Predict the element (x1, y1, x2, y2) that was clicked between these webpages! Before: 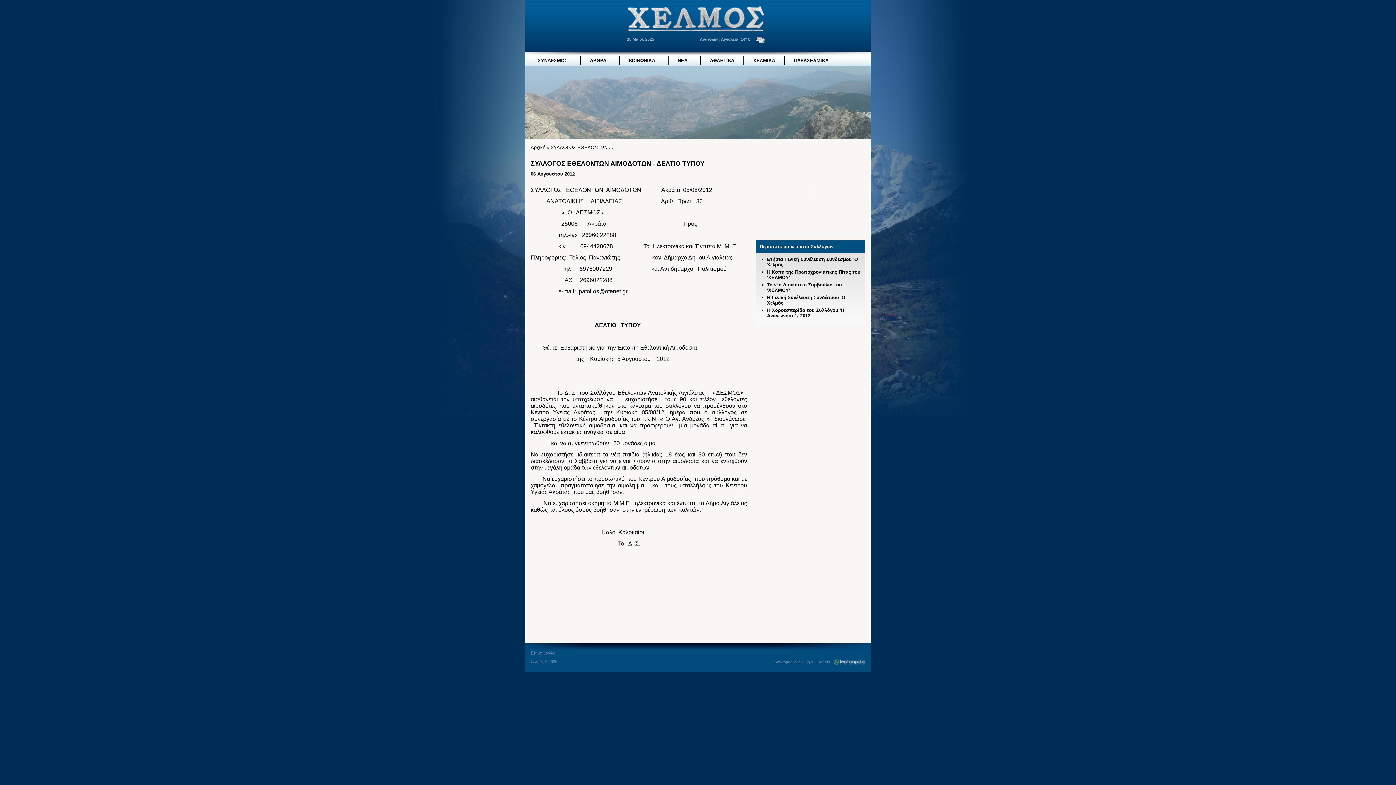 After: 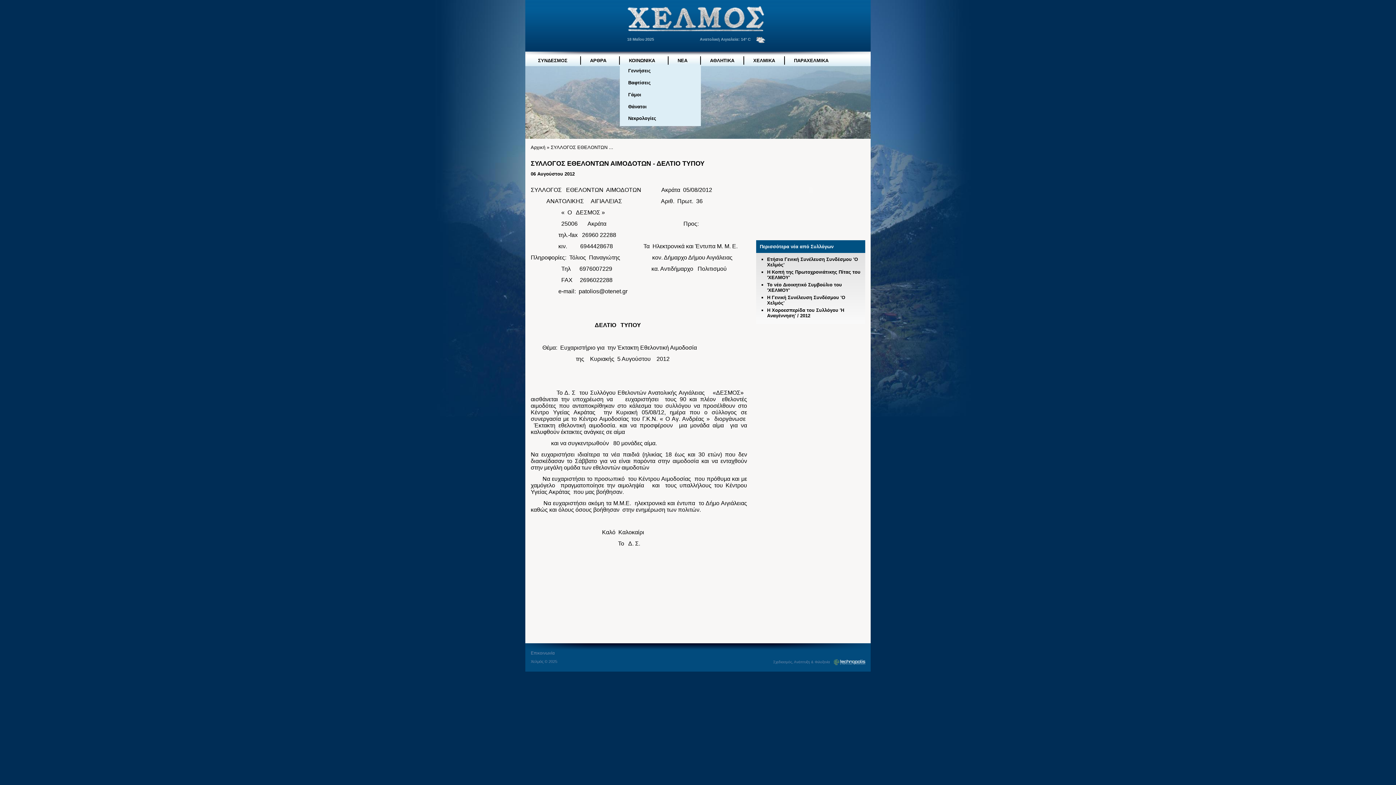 Action: bbox: (627, 56, 660, 64) label: ΚΟΙΝΩΝΙΚΑ